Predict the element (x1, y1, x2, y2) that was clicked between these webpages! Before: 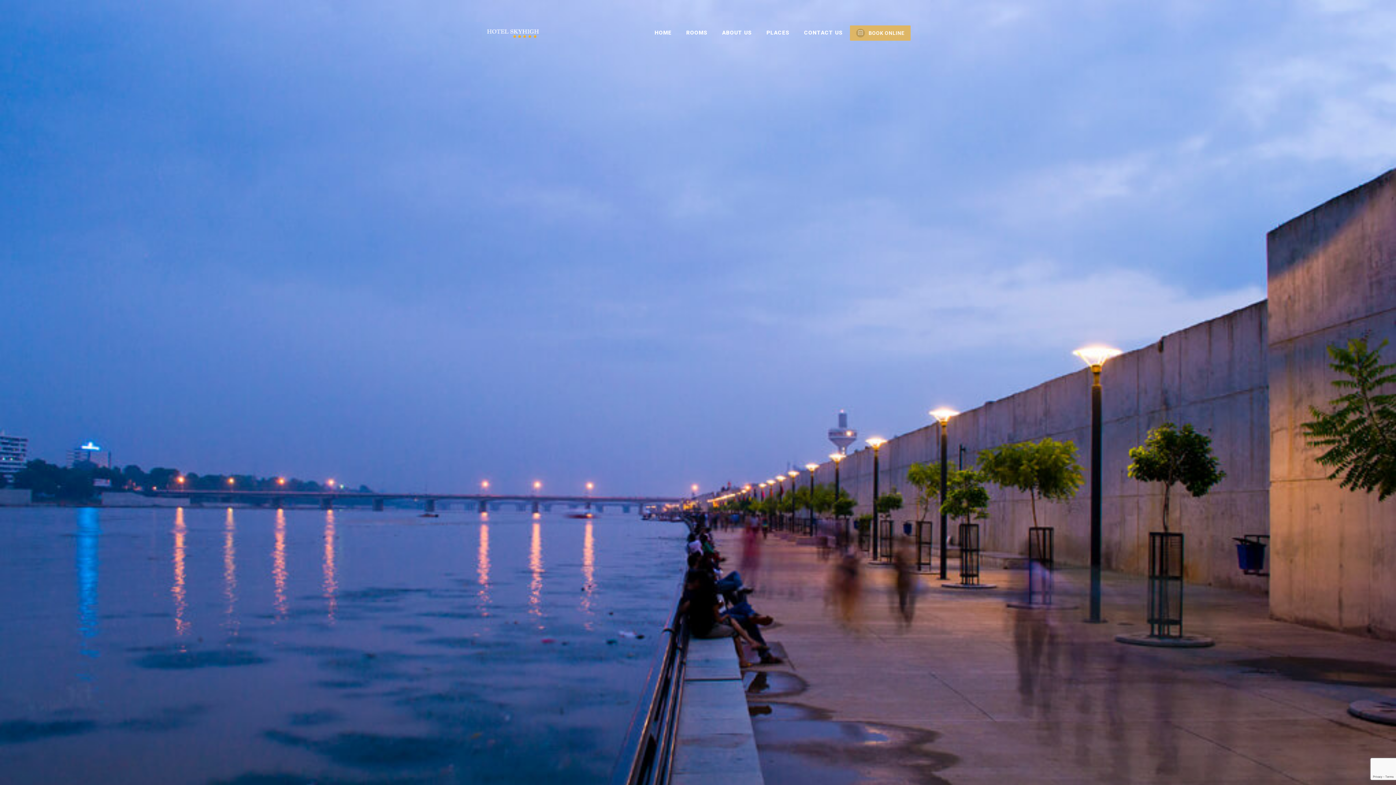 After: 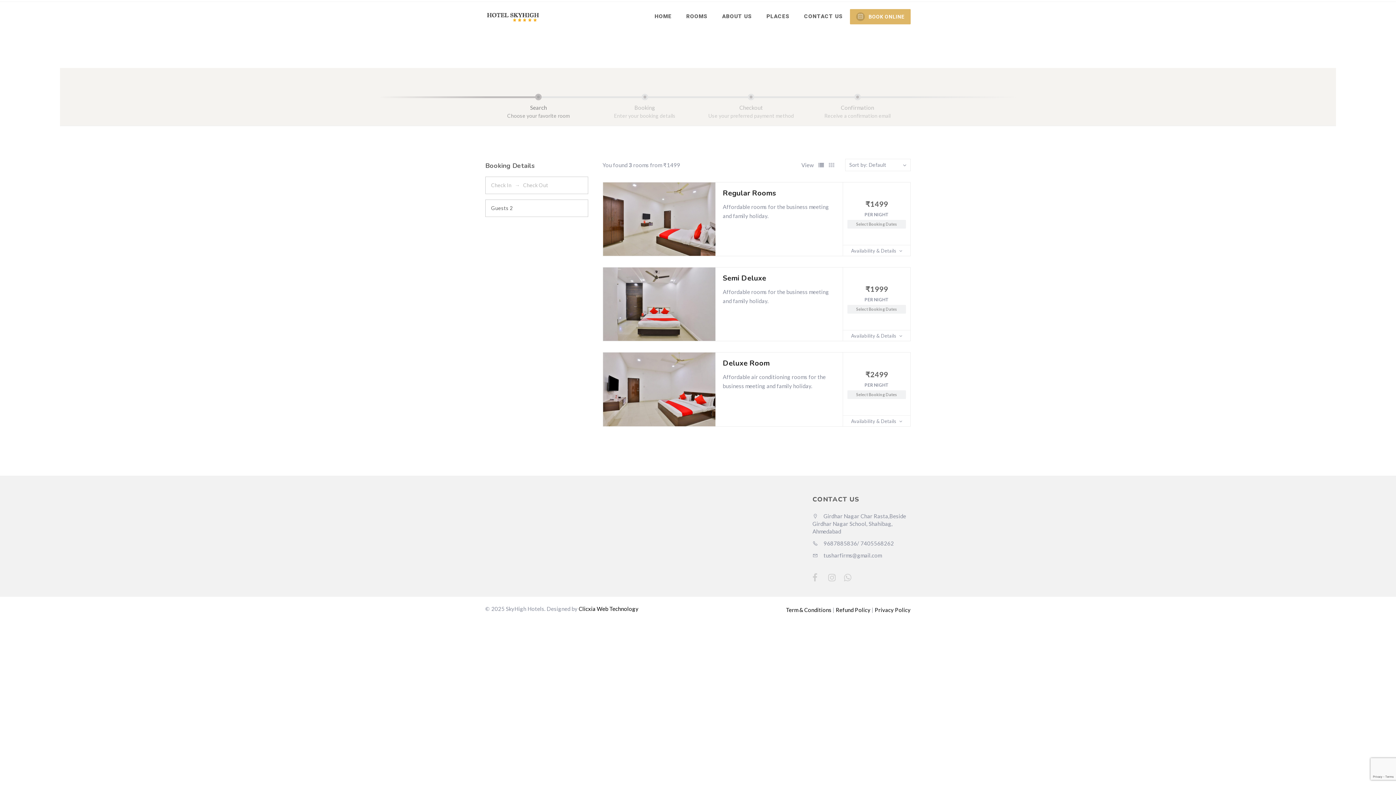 Action: label: BOOK ONLINE bbox: (850, 25, 910, 40)